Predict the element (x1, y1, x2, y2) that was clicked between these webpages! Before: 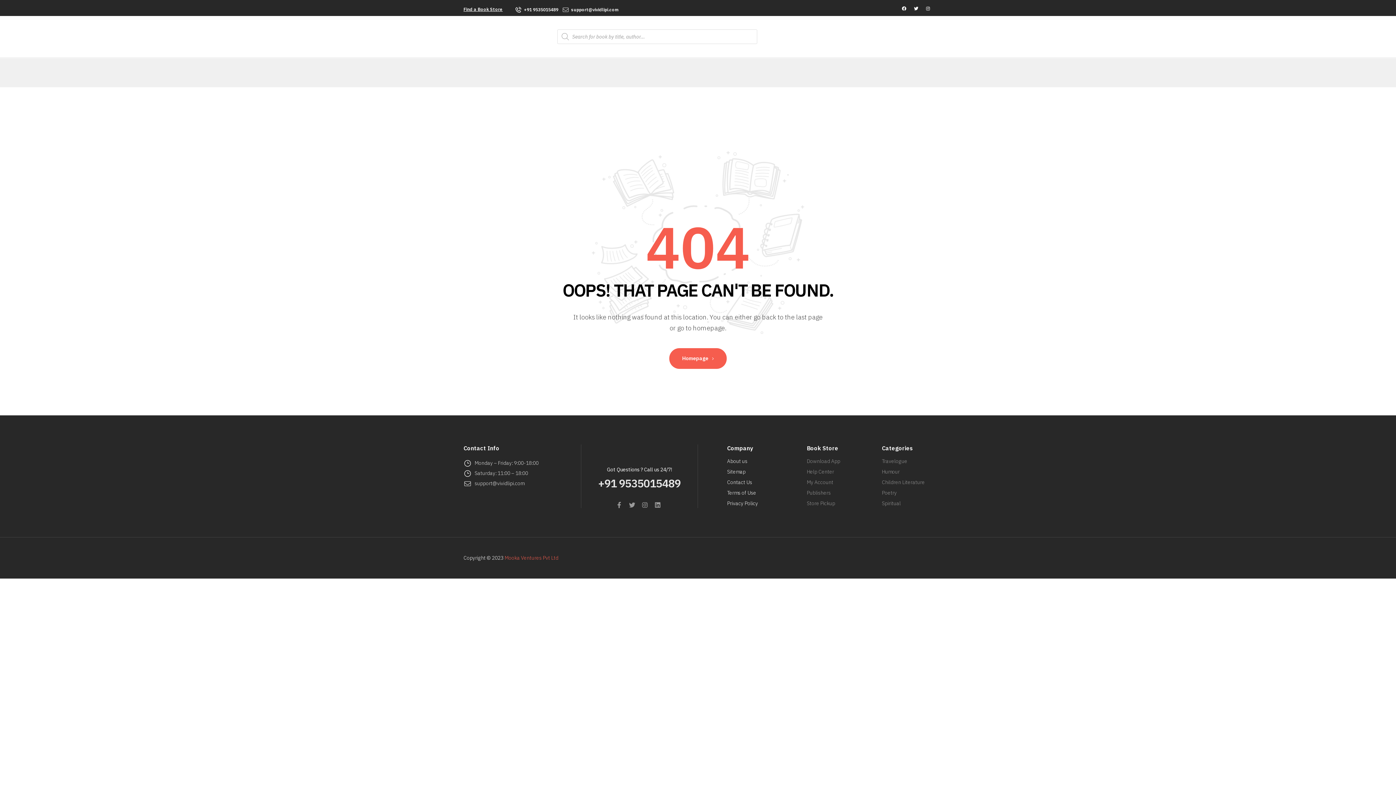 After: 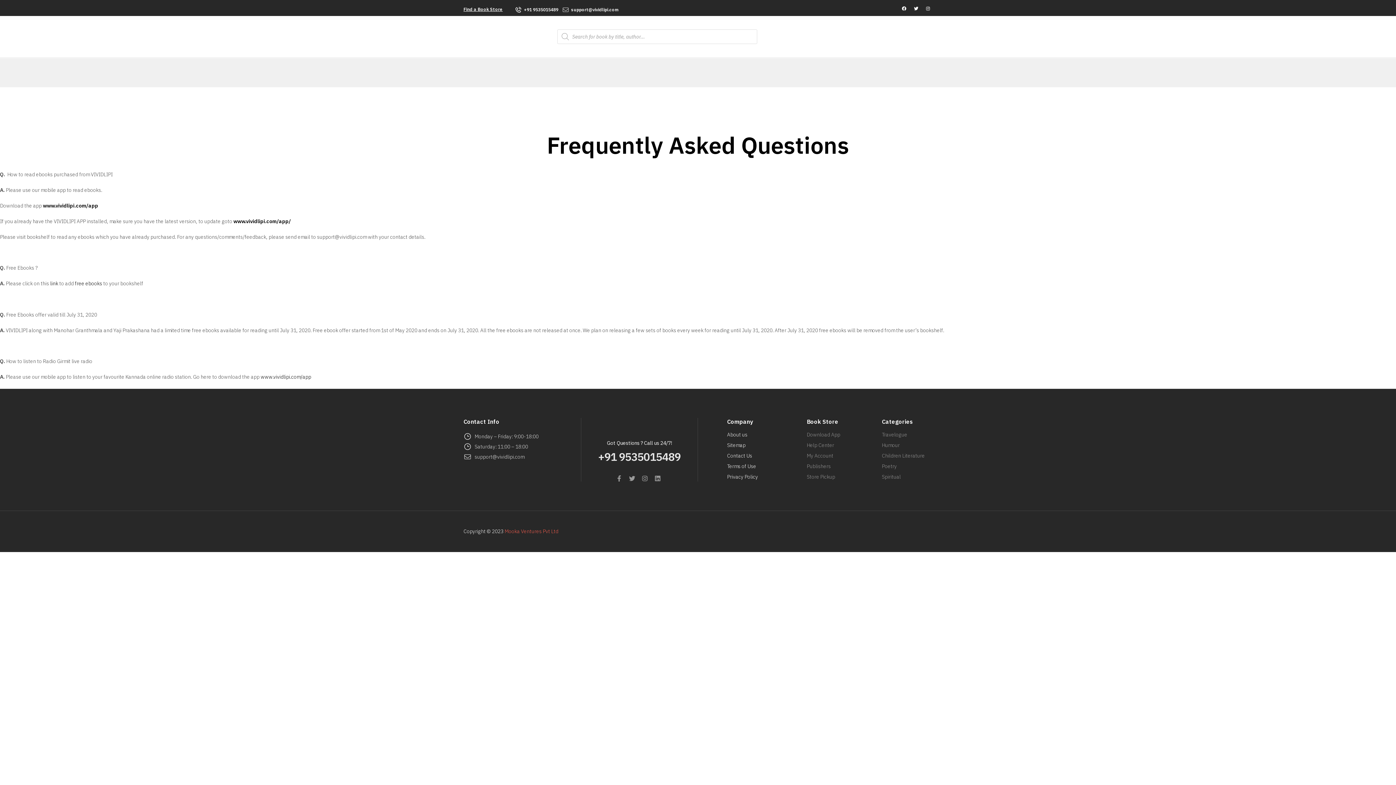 Action: label: Help Center bbox: (807, 468, 852, 476)